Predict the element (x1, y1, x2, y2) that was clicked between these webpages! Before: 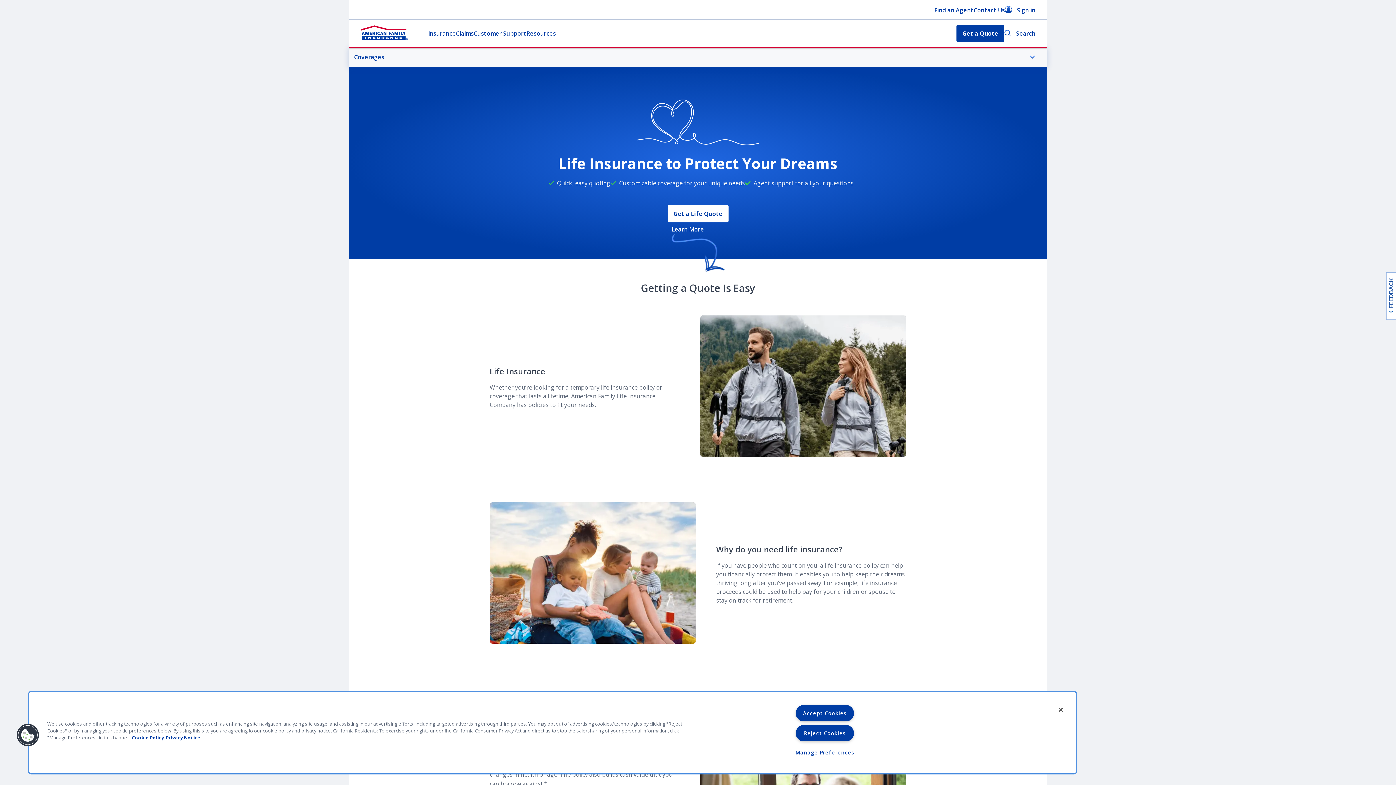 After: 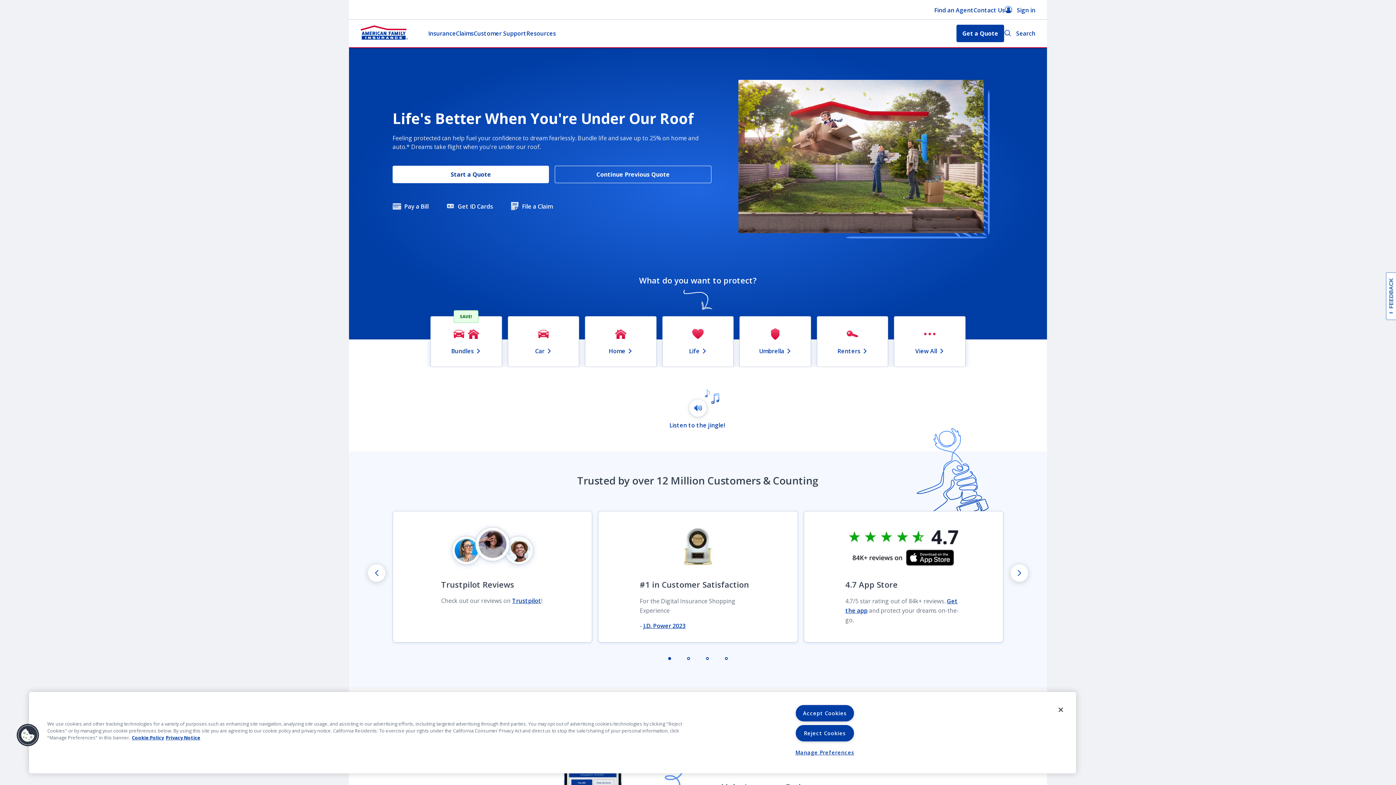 Action: bbox: (360, 25, 408, 41)